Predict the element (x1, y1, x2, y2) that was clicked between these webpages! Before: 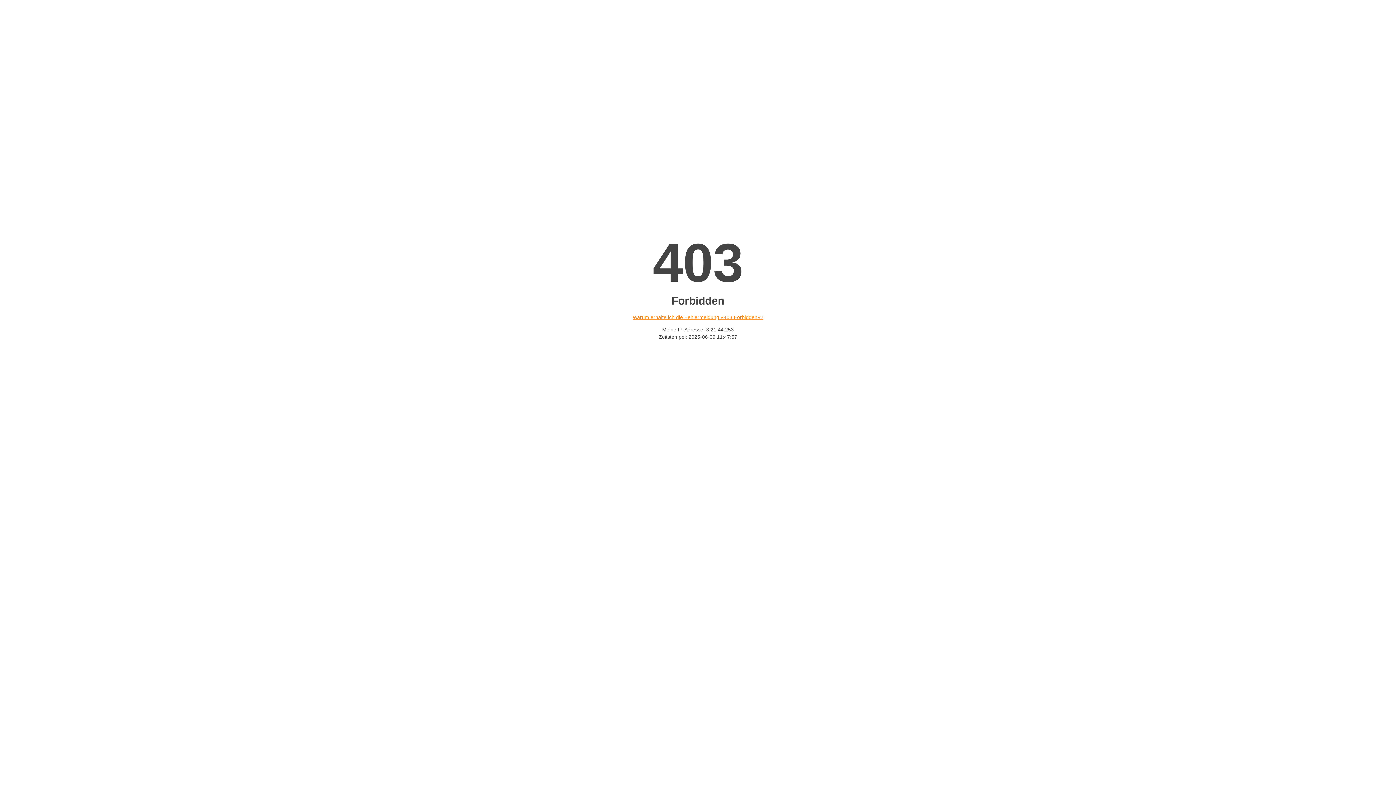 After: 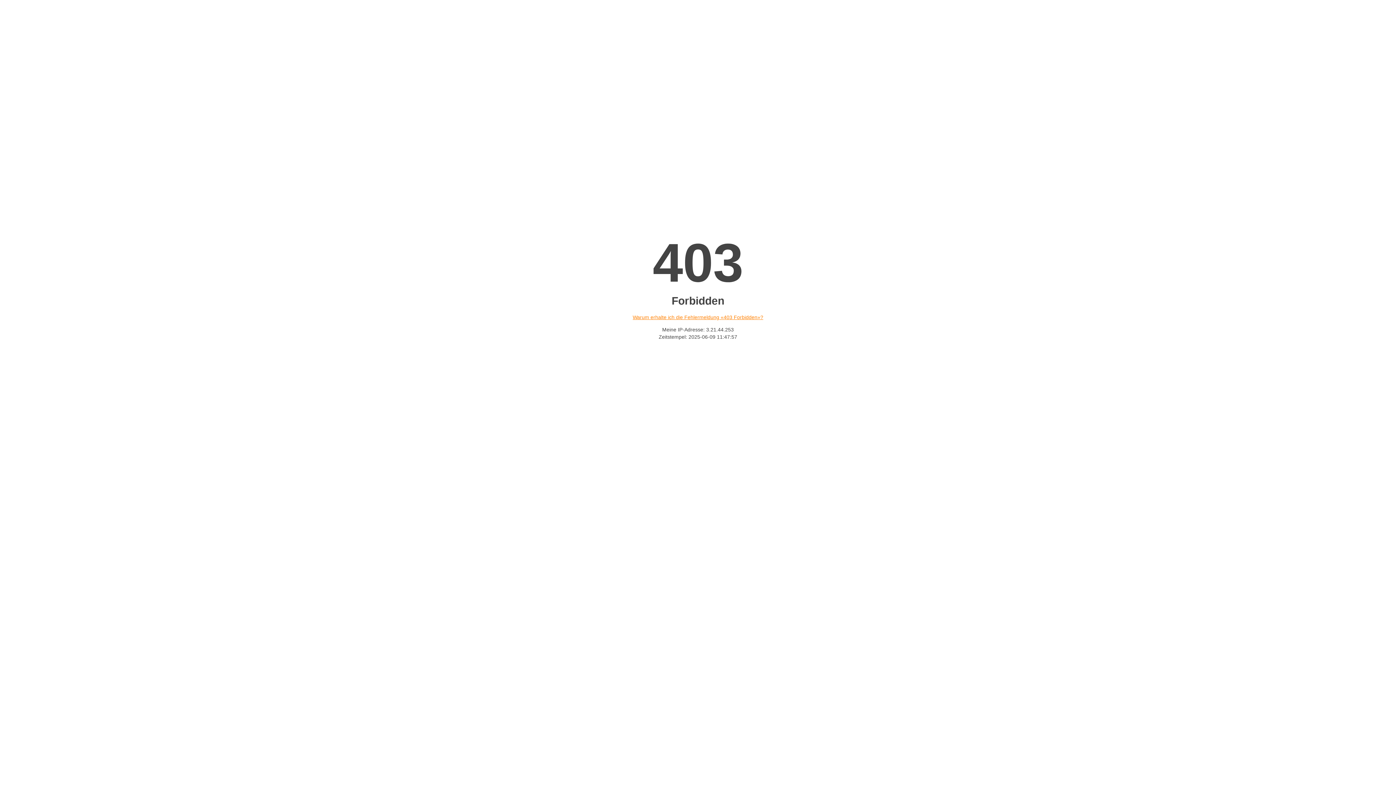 Action: label: Warum erhalte ich die Fehlermeldung «403 Forbidden»? bbox: (632, 314, 763, 320)